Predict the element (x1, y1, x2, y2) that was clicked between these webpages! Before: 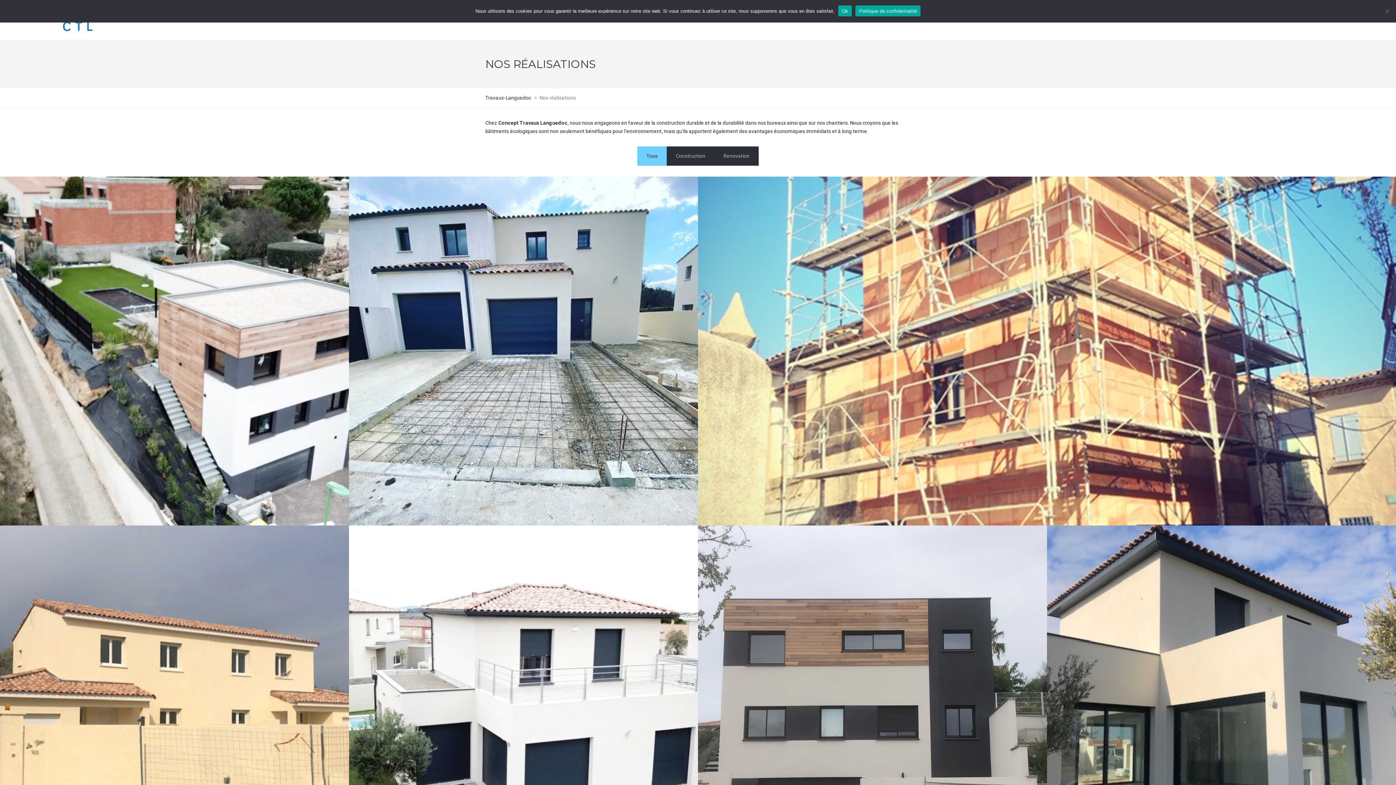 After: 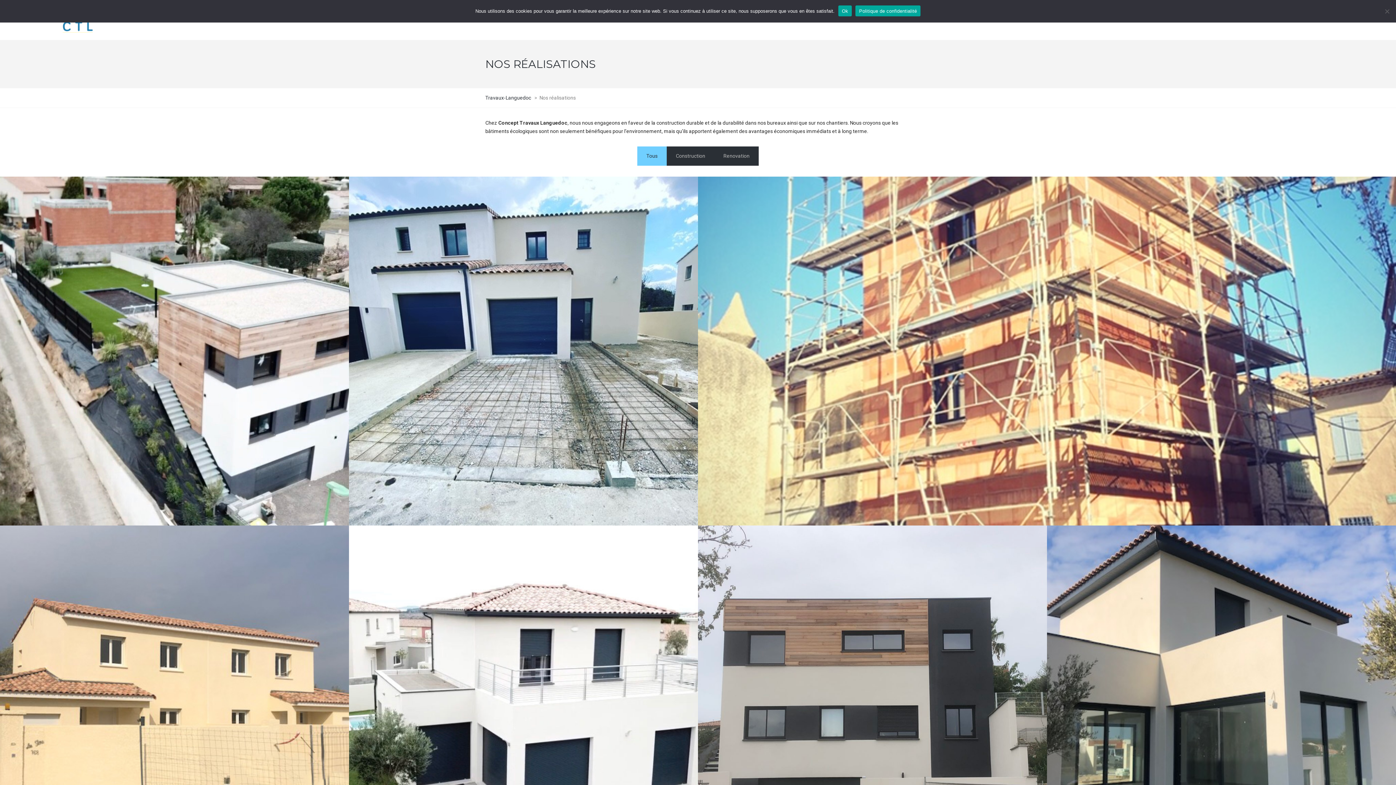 Action: label: Politique de confidentialité bbox: (855, 5, 920, 16)